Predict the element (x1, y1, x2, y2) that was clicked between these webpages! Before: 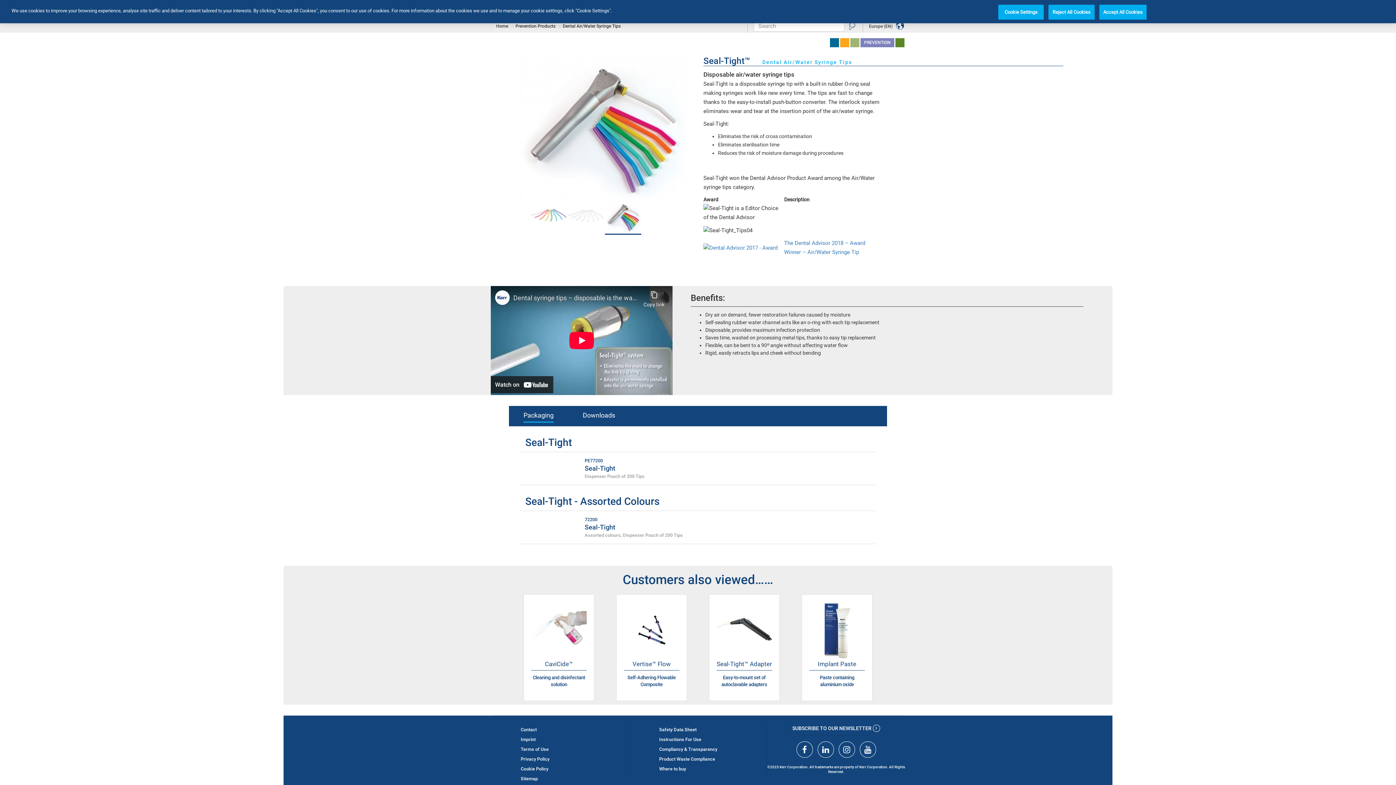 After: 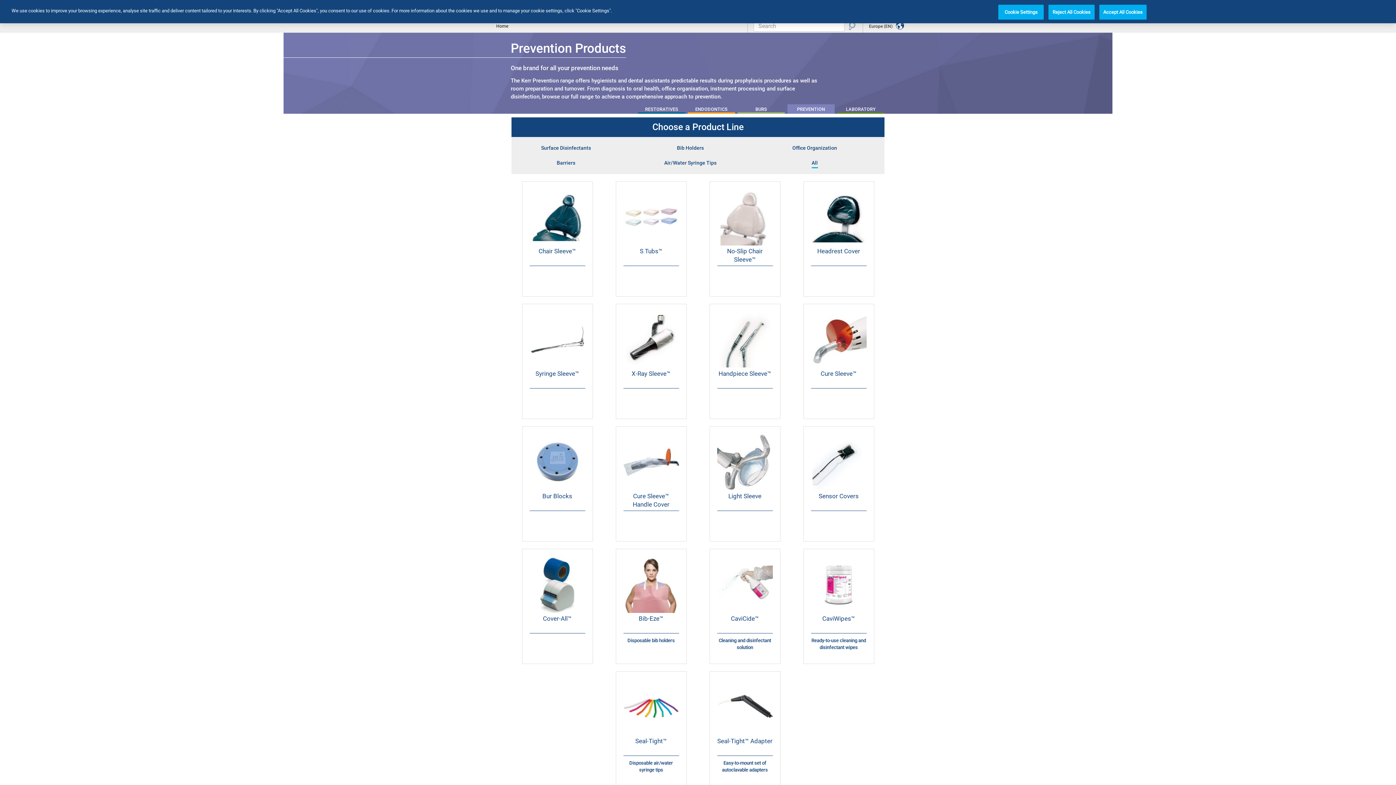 Action: label: PREVENTION bbox: (860, 38, 894, 47)